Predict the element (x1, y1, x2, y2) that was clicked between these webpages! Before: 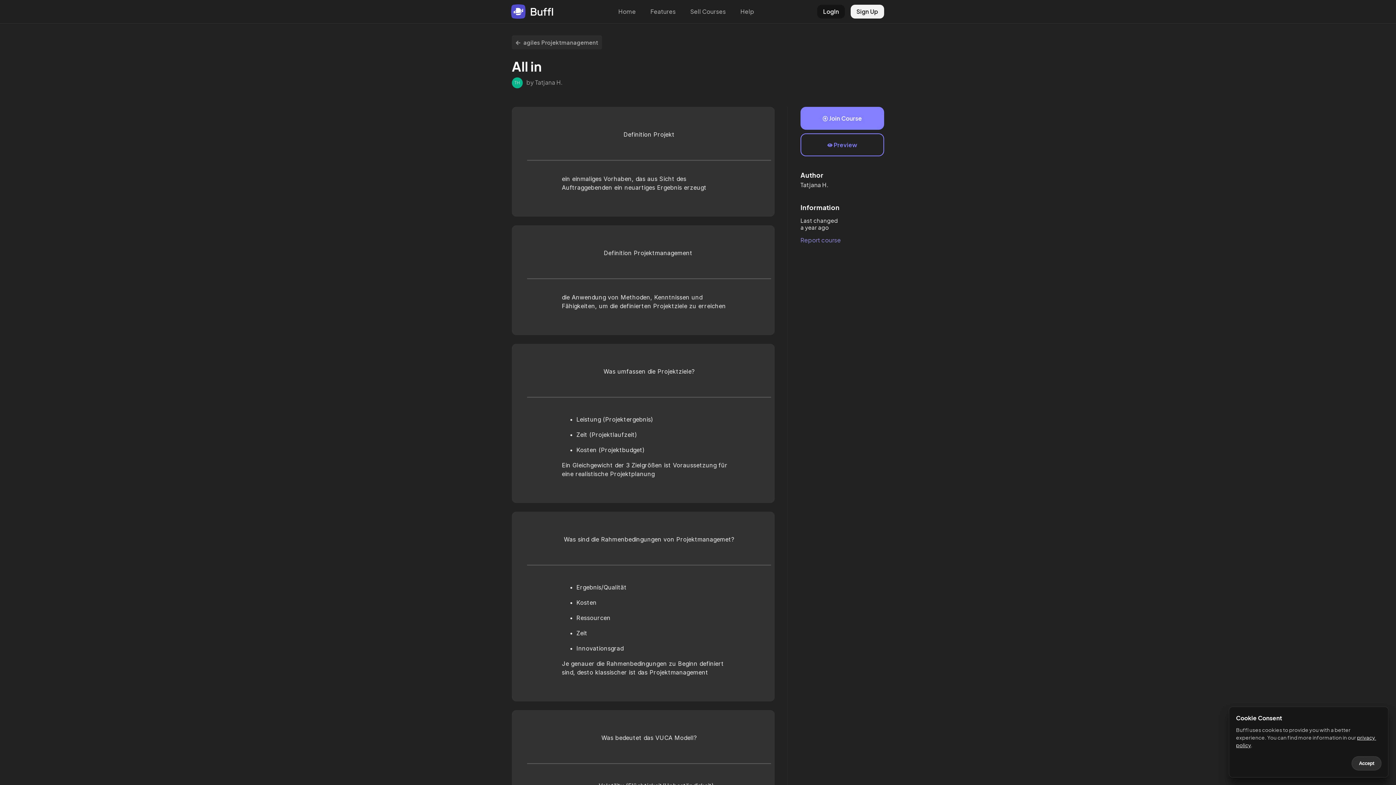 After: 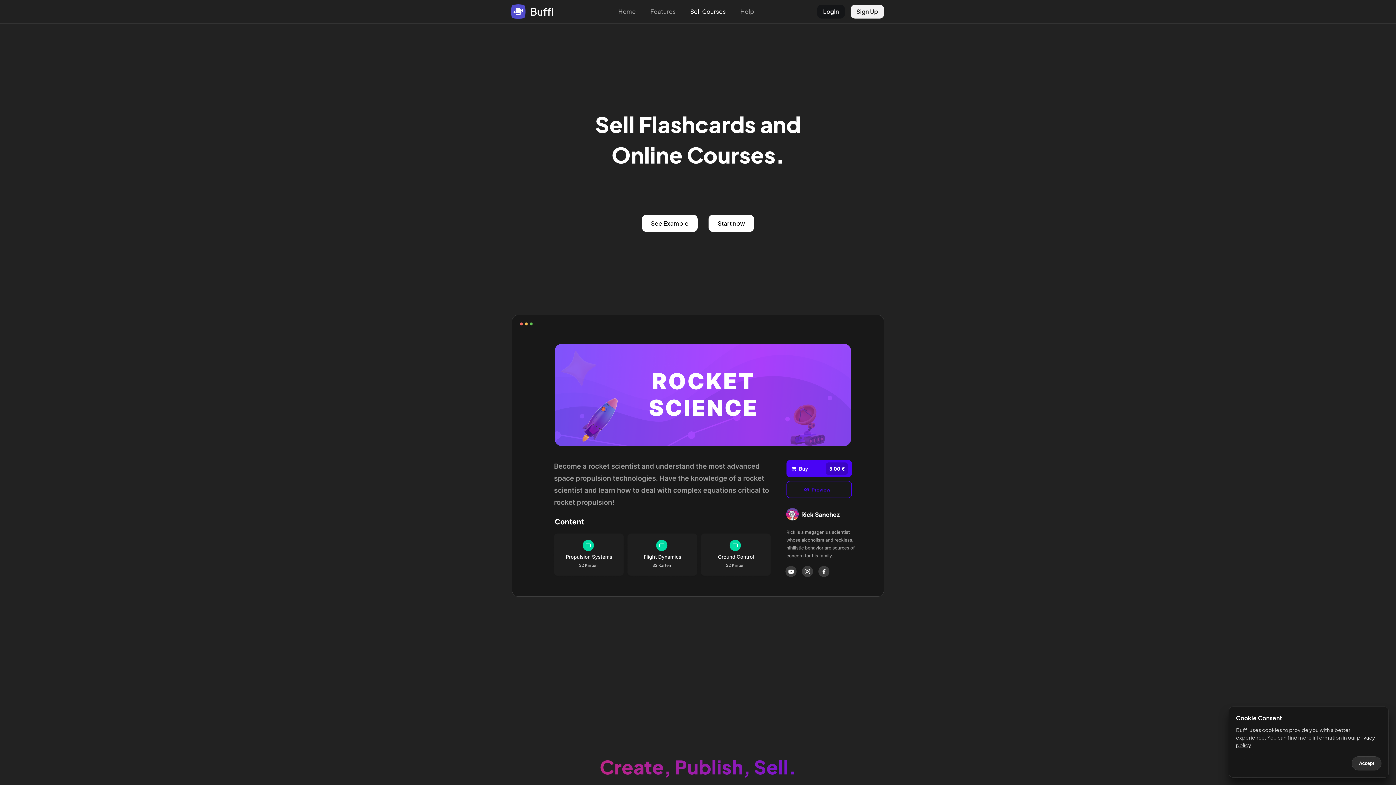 Action: bbox: (686, 6, 729, 17) label: Sell Courses